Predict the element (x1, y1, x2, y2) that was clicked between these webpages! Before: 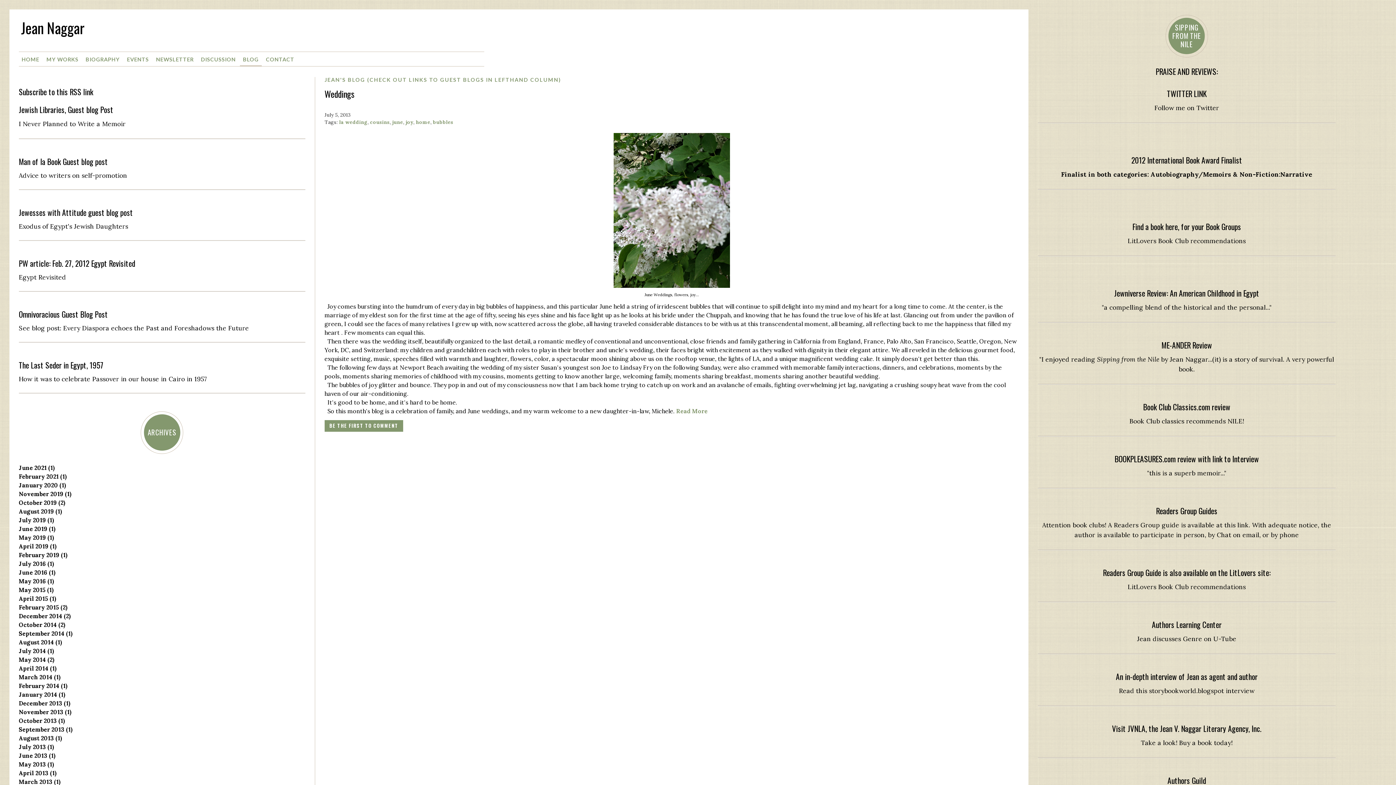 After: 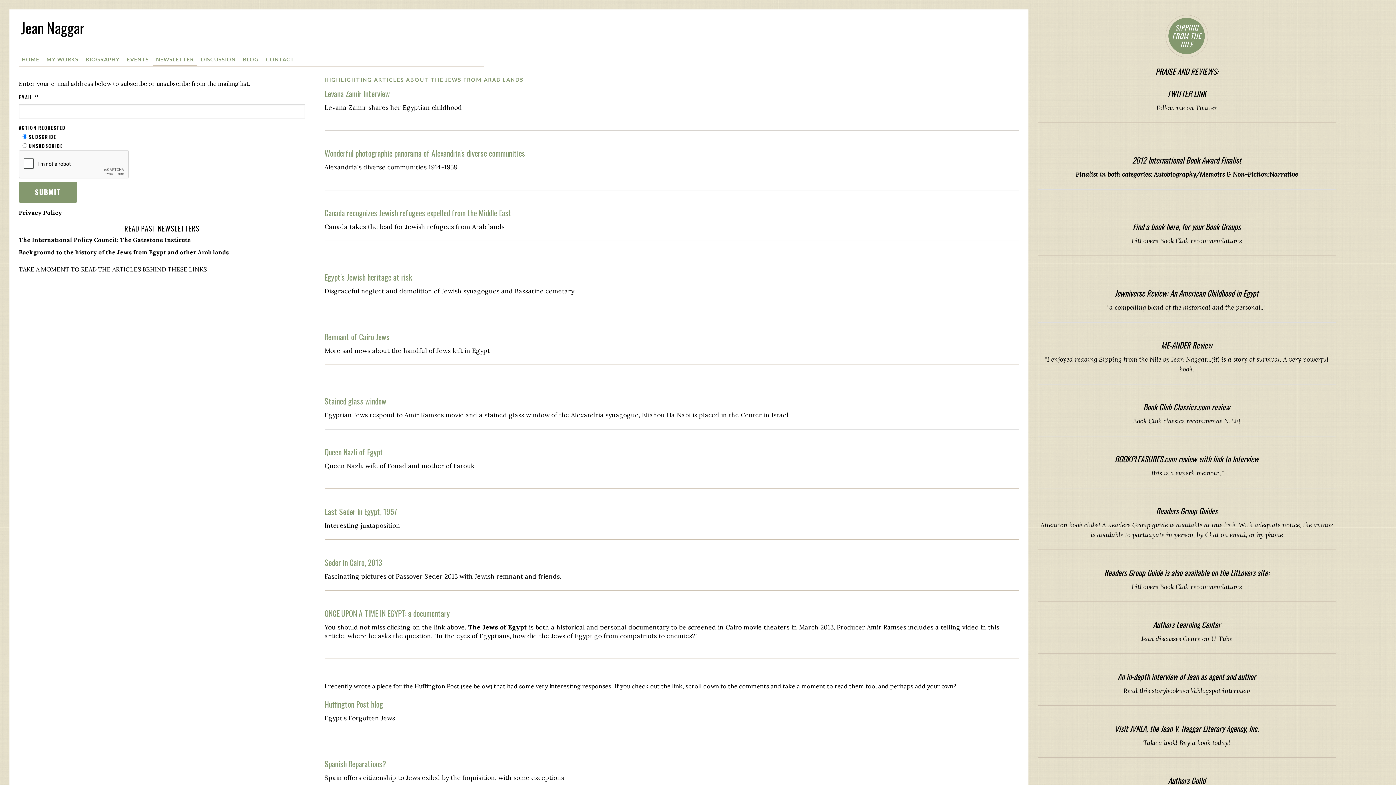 Action: label: NEWSLETTER bbox: (153, 52, 196, 66)